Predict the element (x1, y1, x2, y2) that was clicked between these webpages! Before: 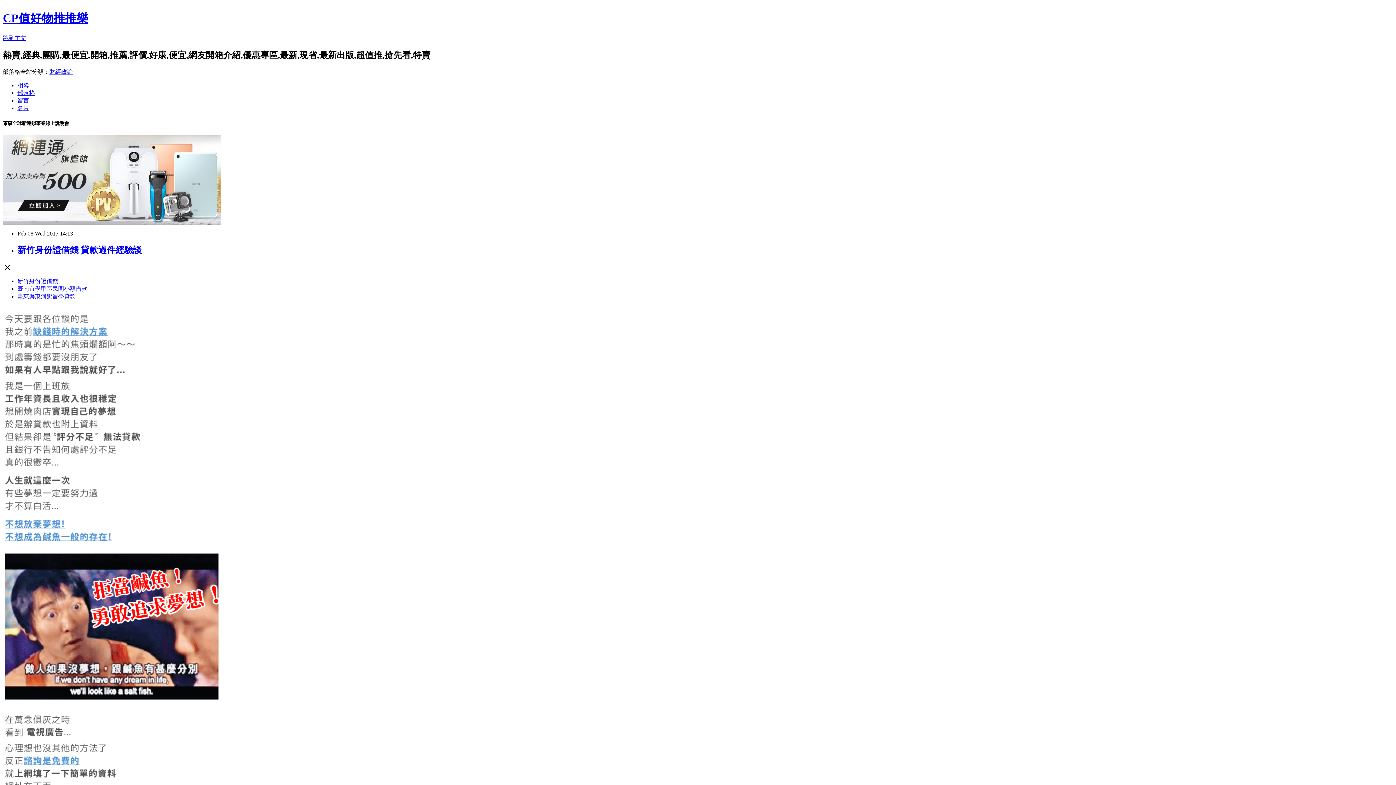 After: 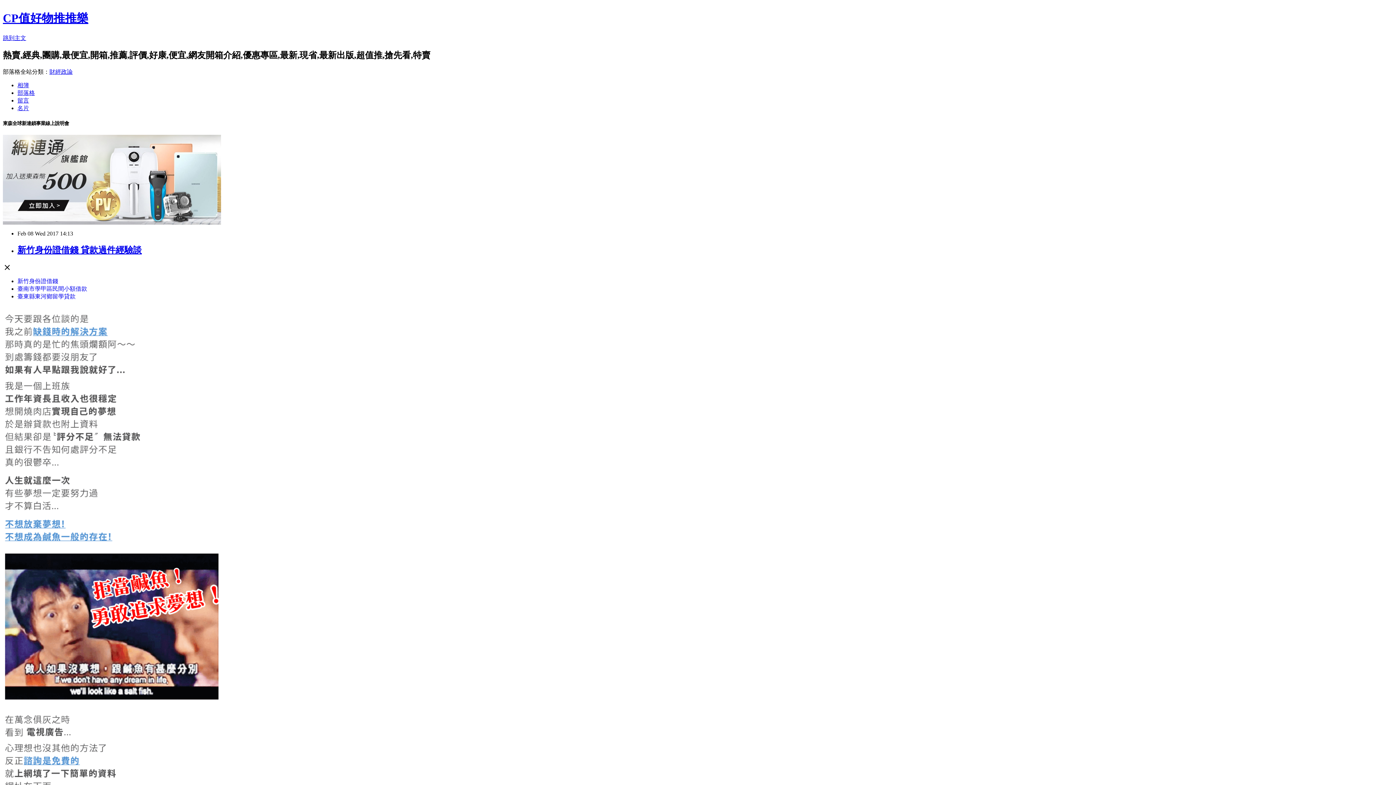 Action: label: 新竹身份證借錢 貸款過件經驗談 bbox: (17, 245, 141, 254)